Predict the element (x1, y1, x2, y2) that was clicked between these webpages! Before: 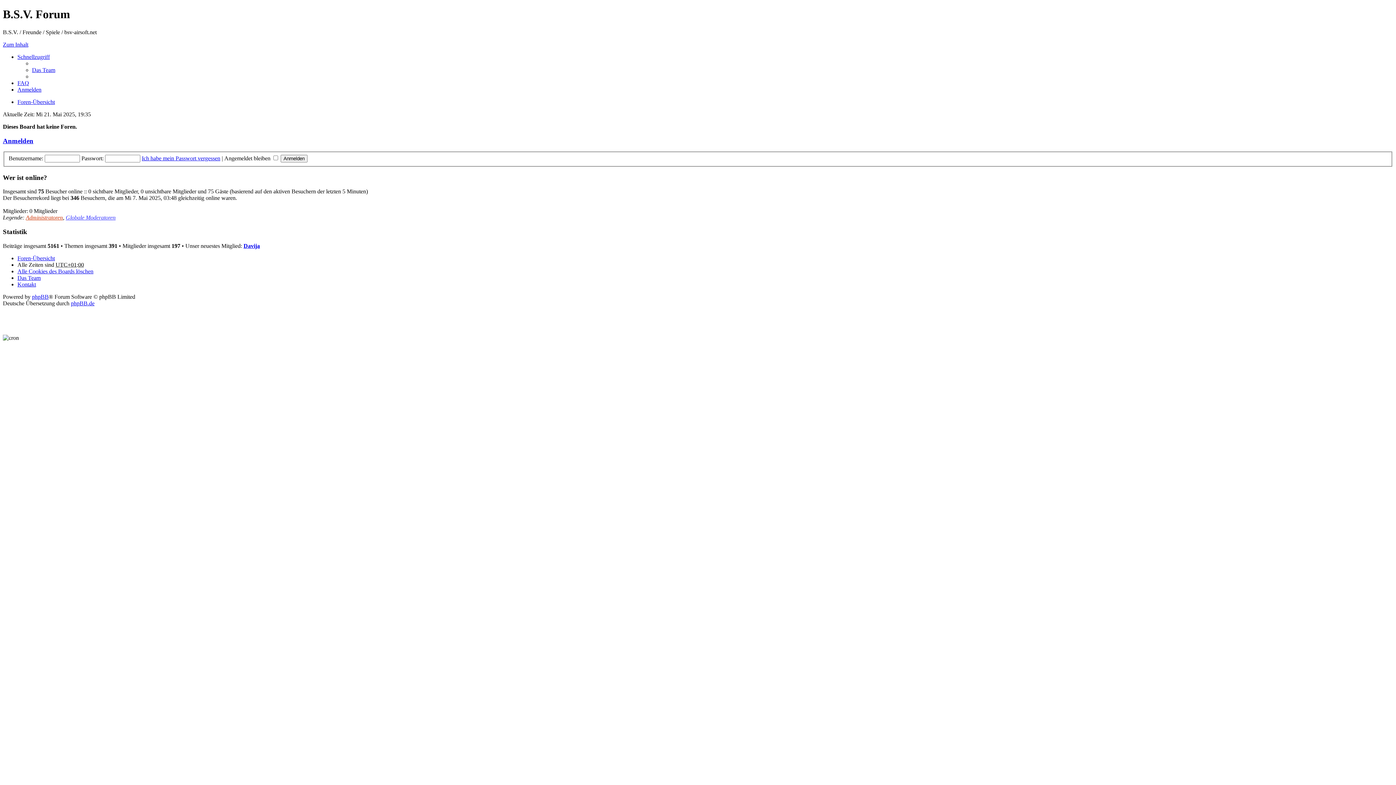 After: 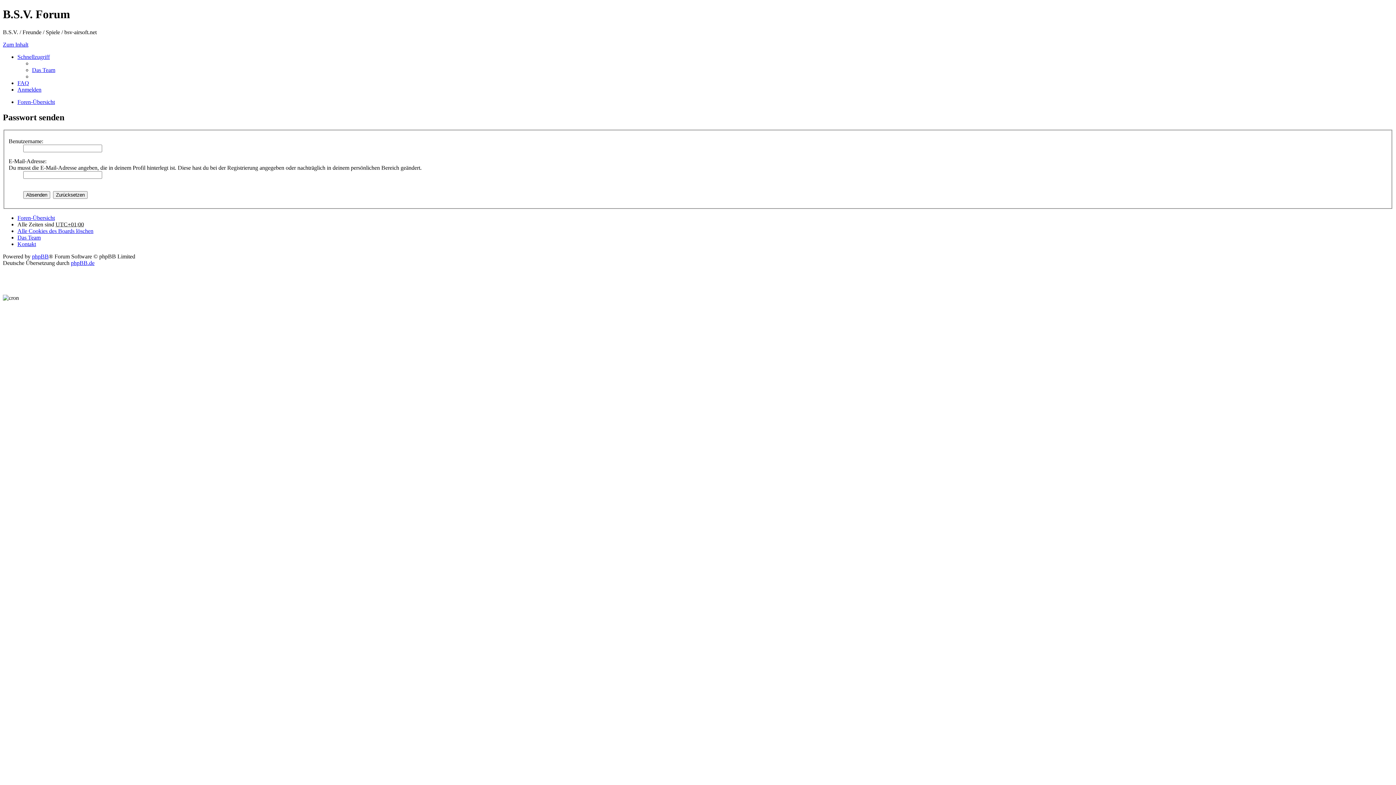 Action: bbox: (141, 155, 220, 161) label: Ich habe mein Passwort vergessen